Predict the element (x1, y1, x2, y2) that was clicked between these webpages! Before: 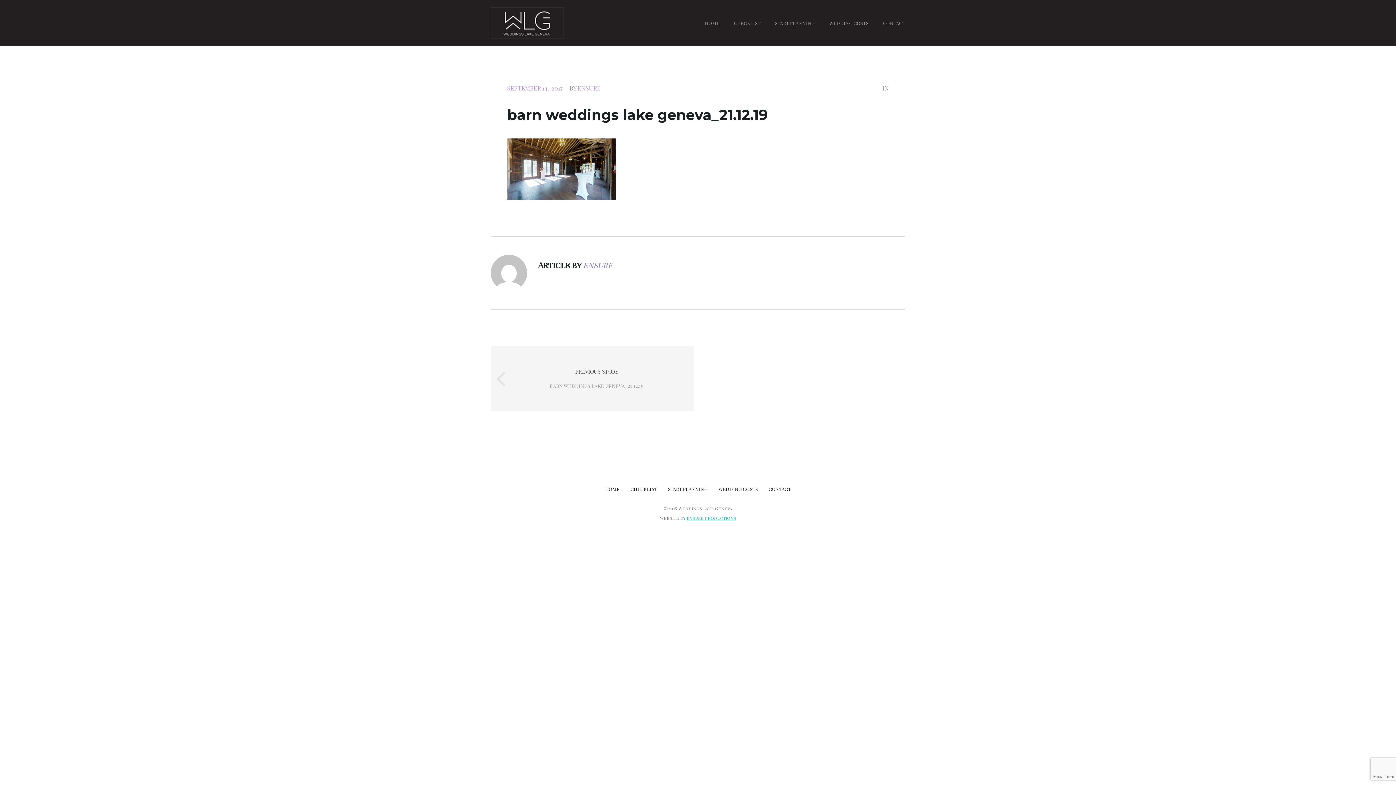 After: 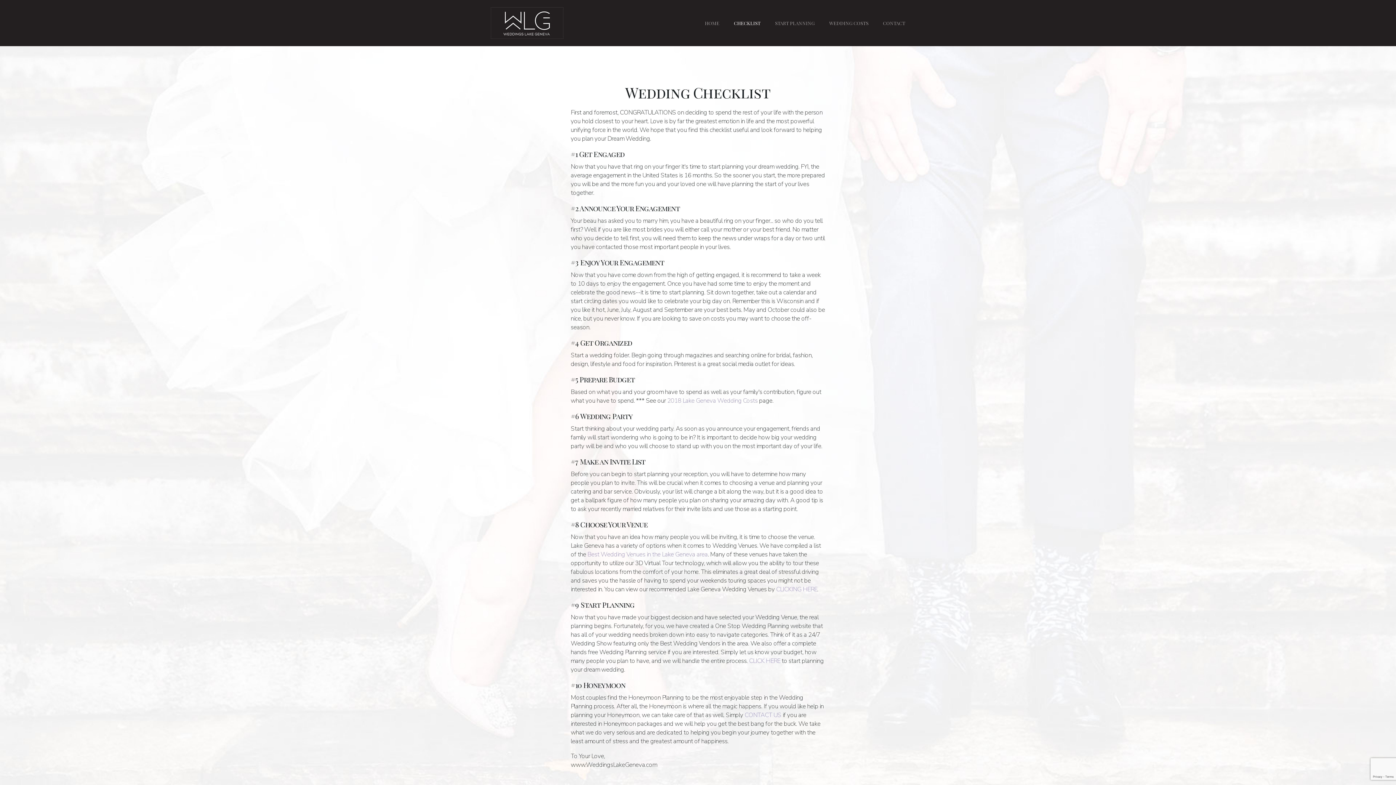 Action: bbox: (734, 17, 760, 28) label: CHECKLIST